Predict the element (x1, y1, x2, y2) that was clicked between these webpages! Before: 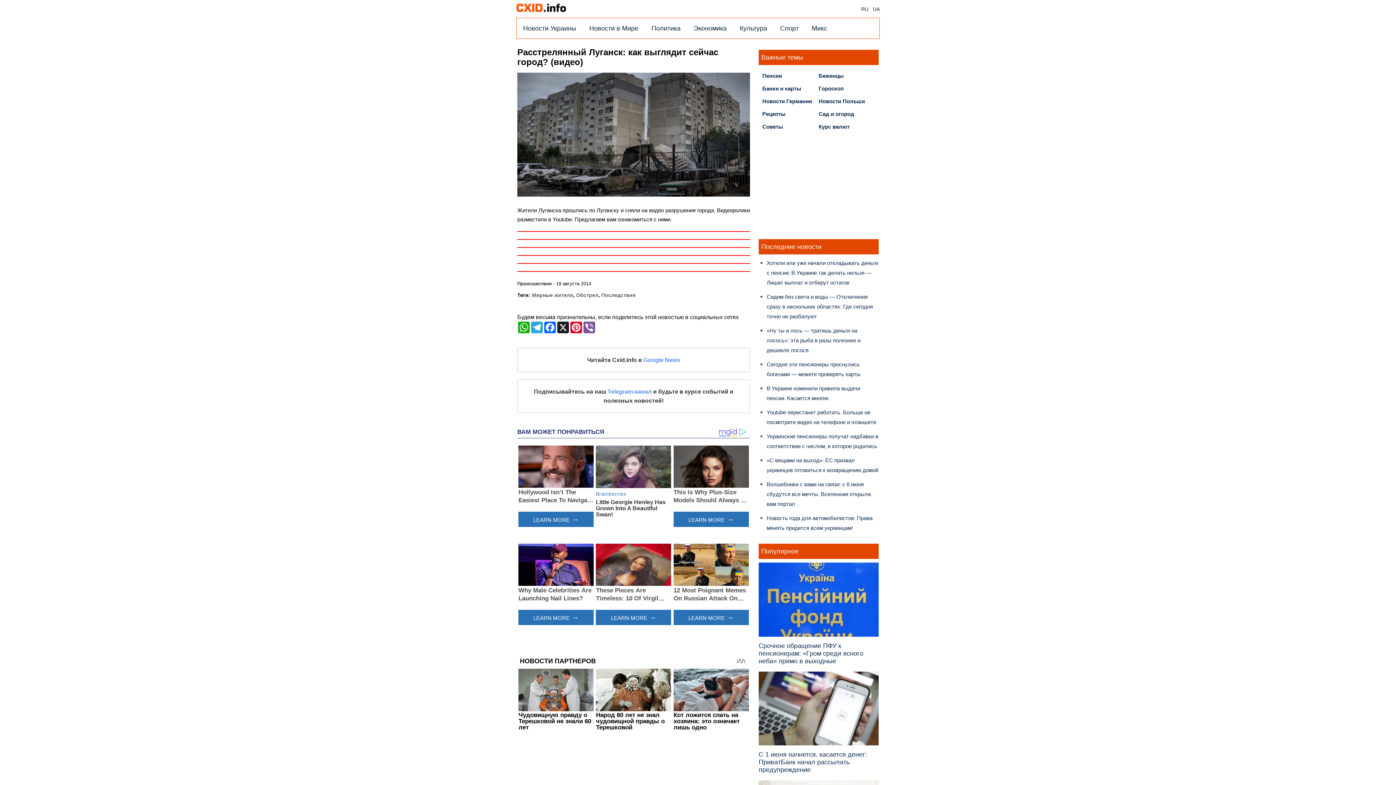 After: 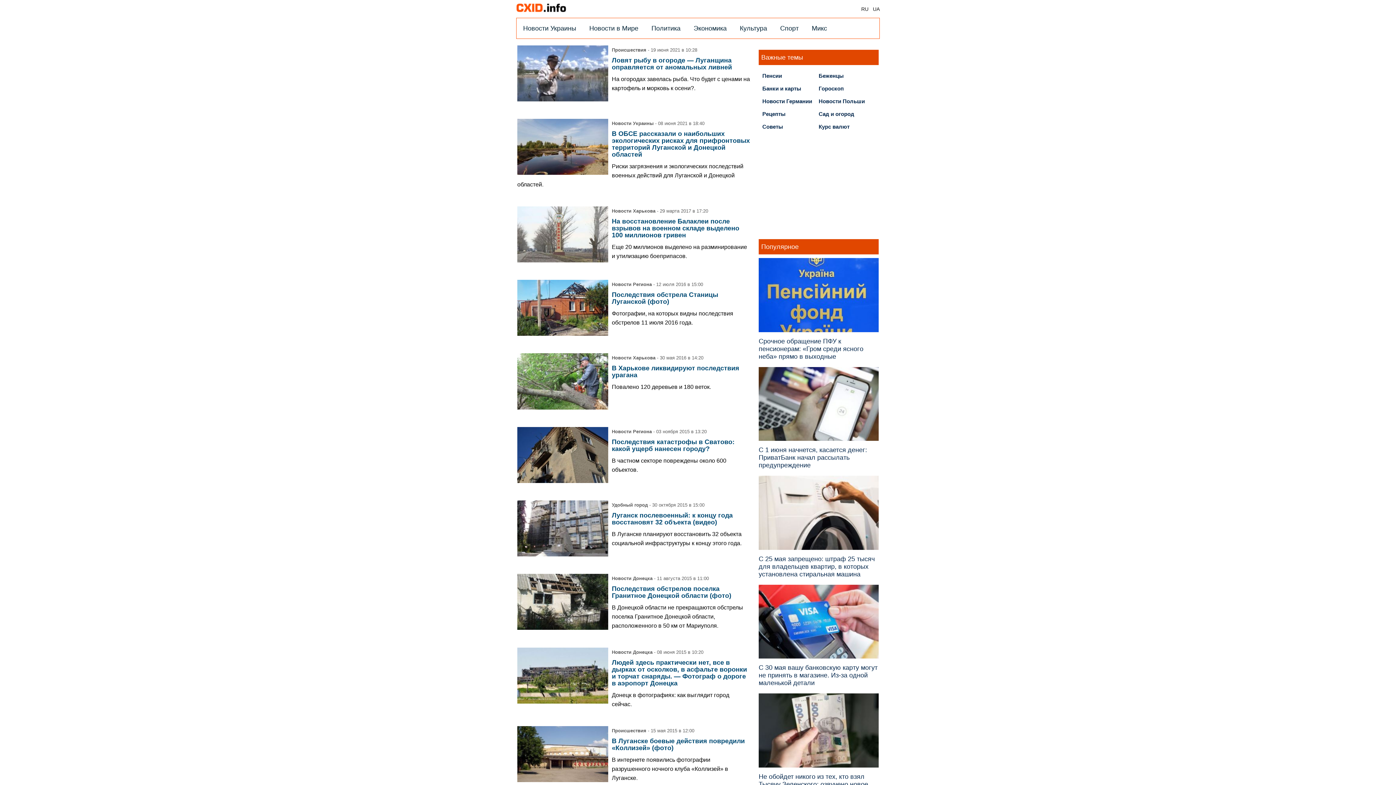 Action: bbox: (601, 292, 635, 298) label: Последствия